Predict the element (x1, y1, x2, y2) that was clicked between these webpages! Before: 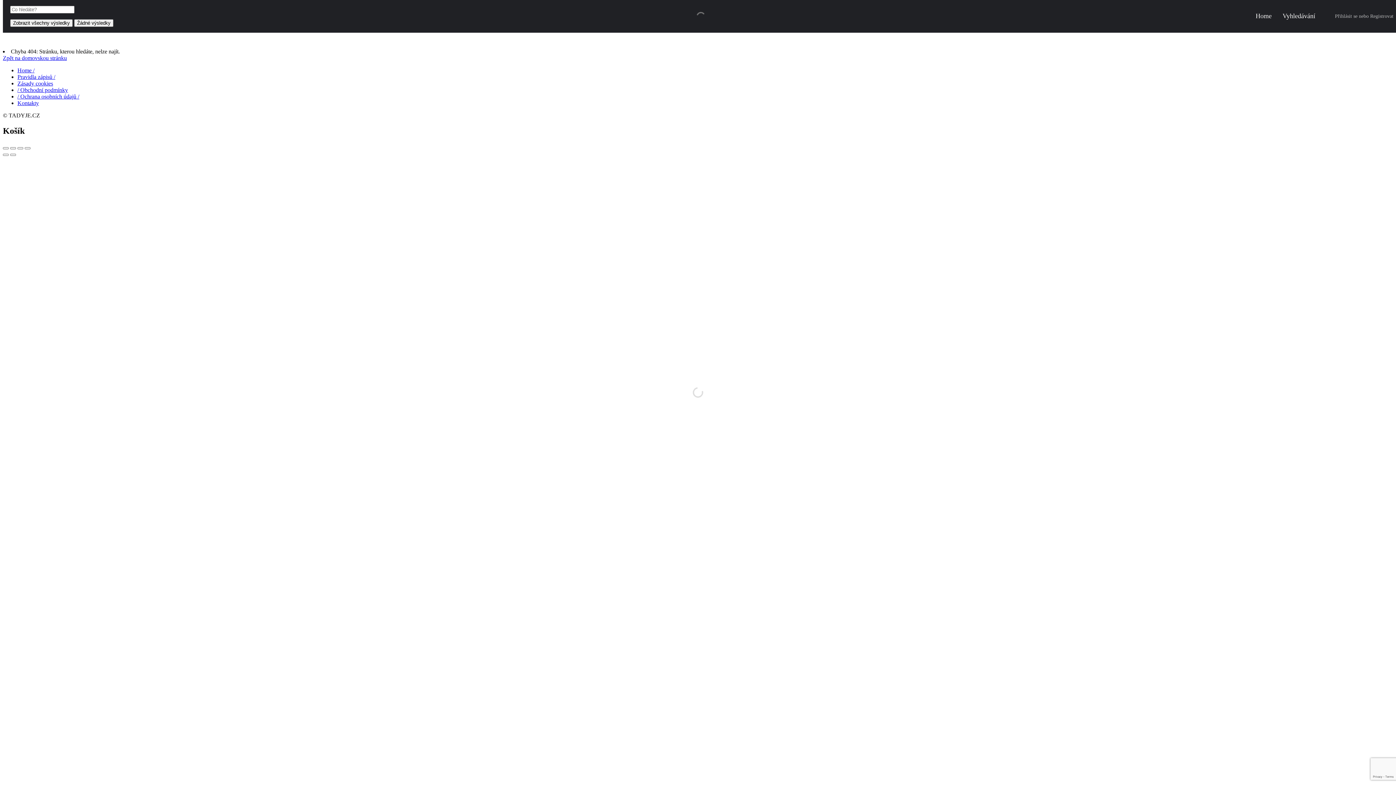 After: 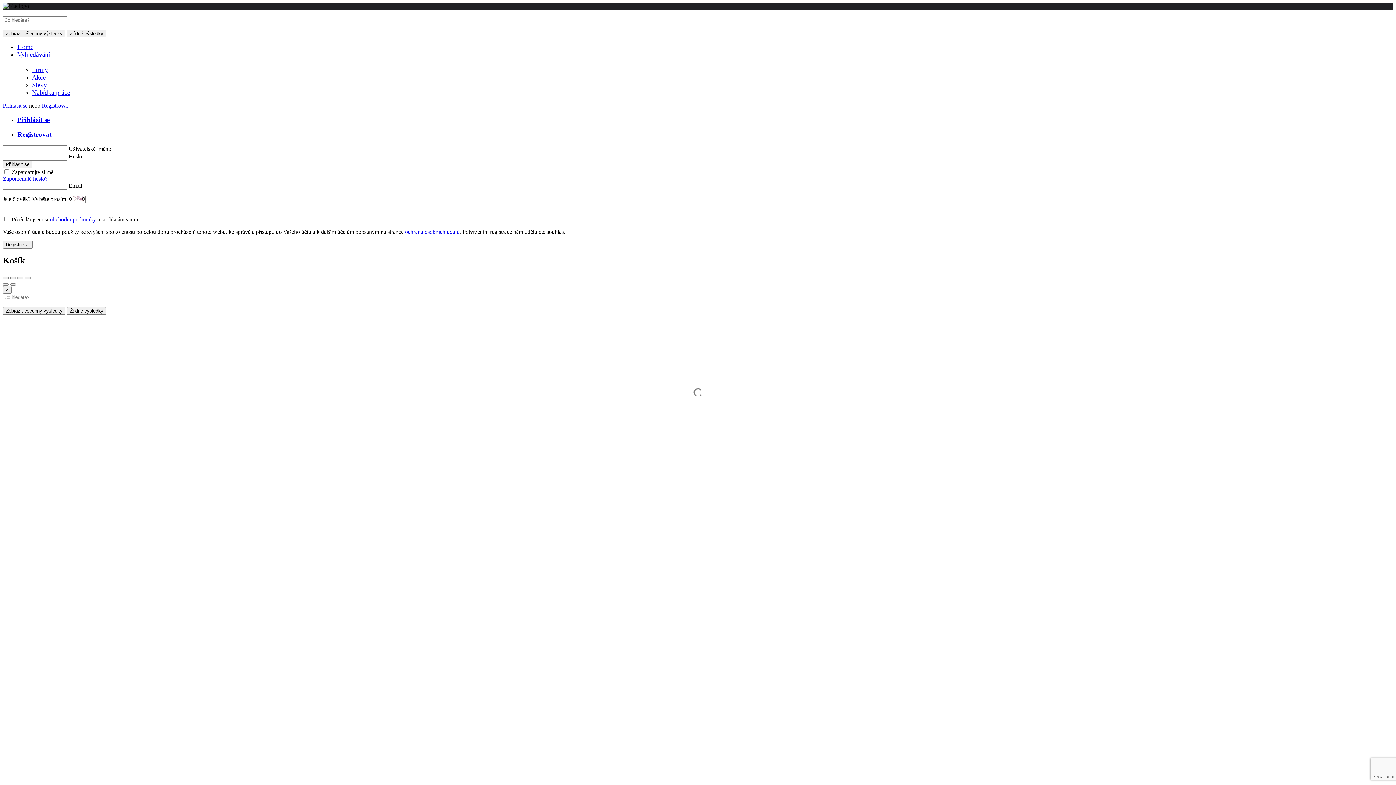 Action: bbox: (1335, 11, 1357, 20) label: Přihlásit se